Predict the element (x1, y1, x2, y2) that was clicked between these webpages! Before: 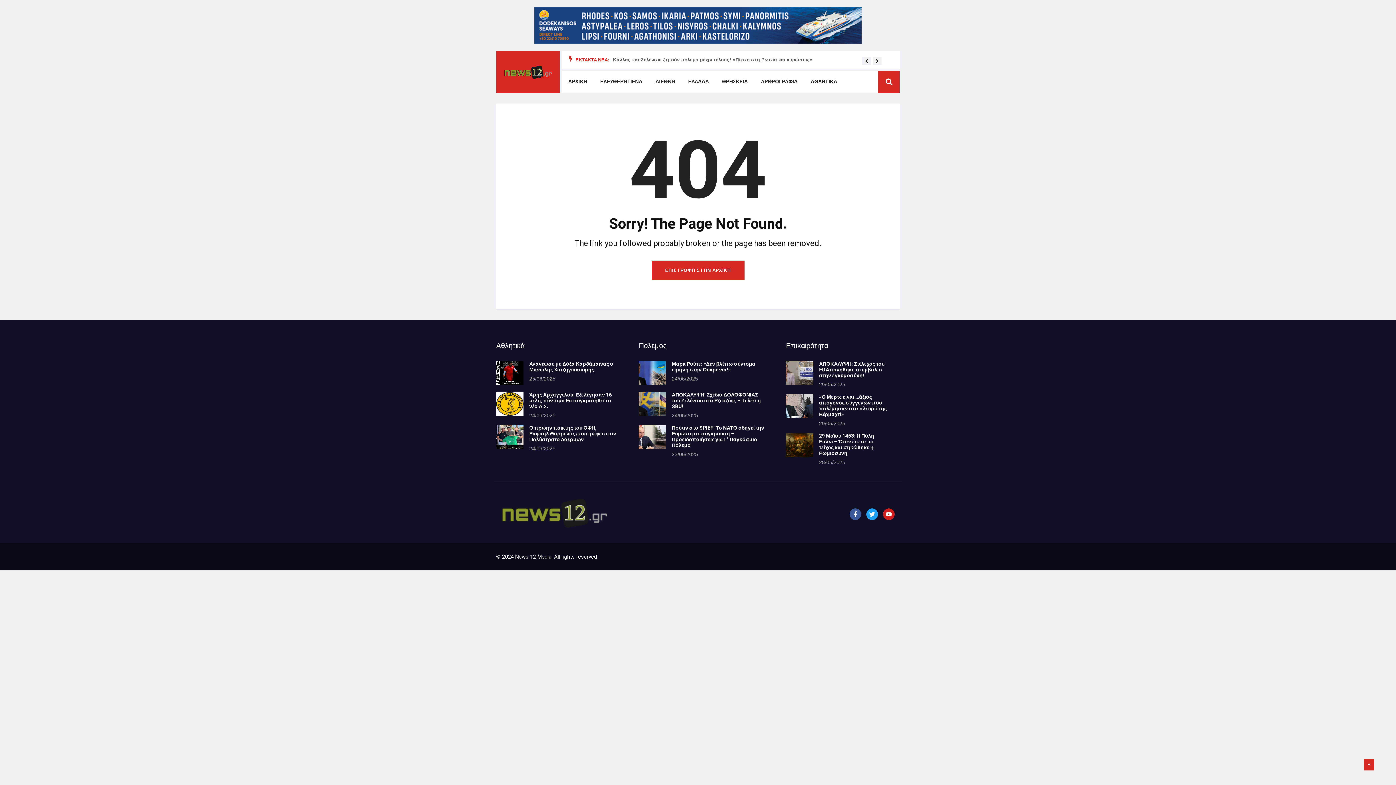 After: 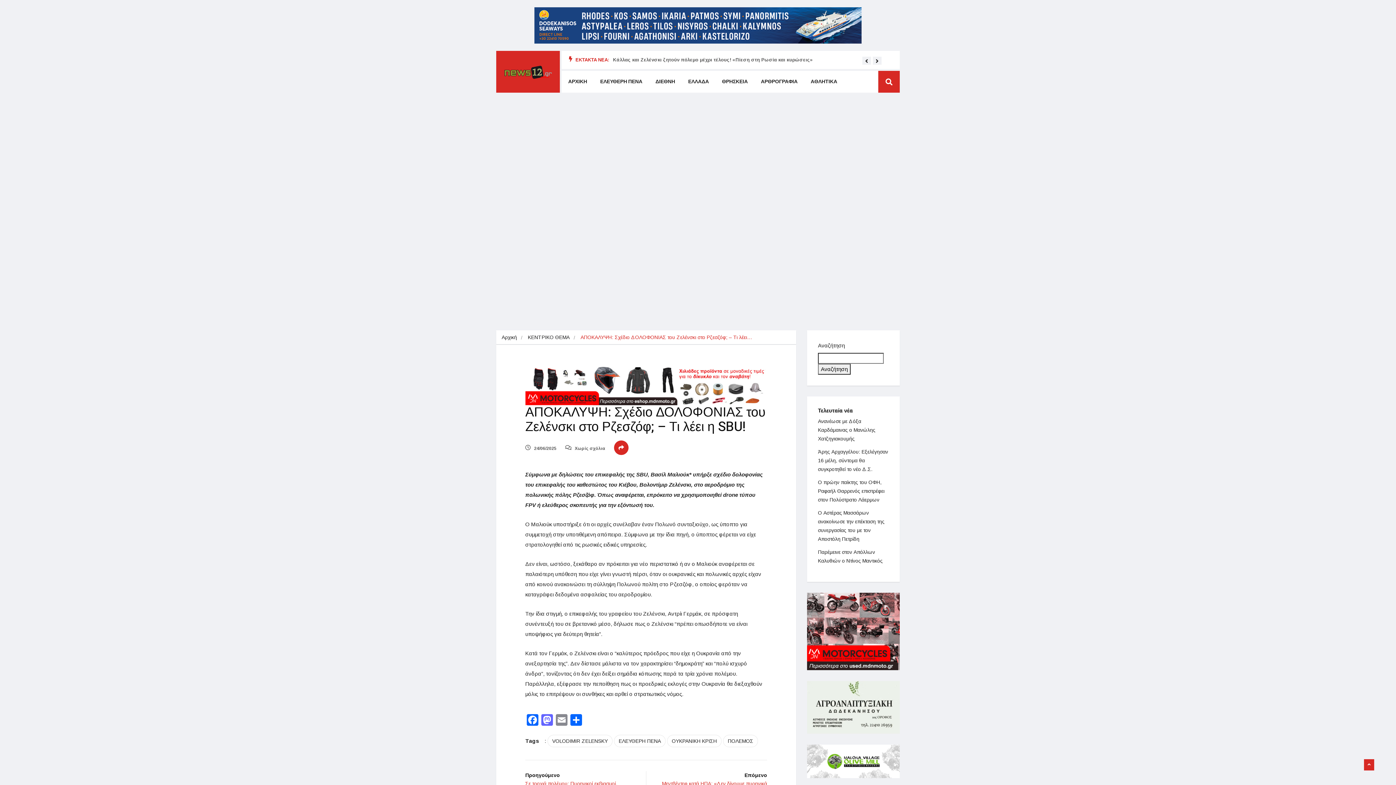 Action: bbox: (672, 391, 761, 410) label: ΑΠΟΚΑΛΥΨΗ: Σχέδιο ΔΟΛΟΦΟΝΙΑΣ του Ζελένσκι στο Ρζεσζόφ; – Τι λέει η SBU!